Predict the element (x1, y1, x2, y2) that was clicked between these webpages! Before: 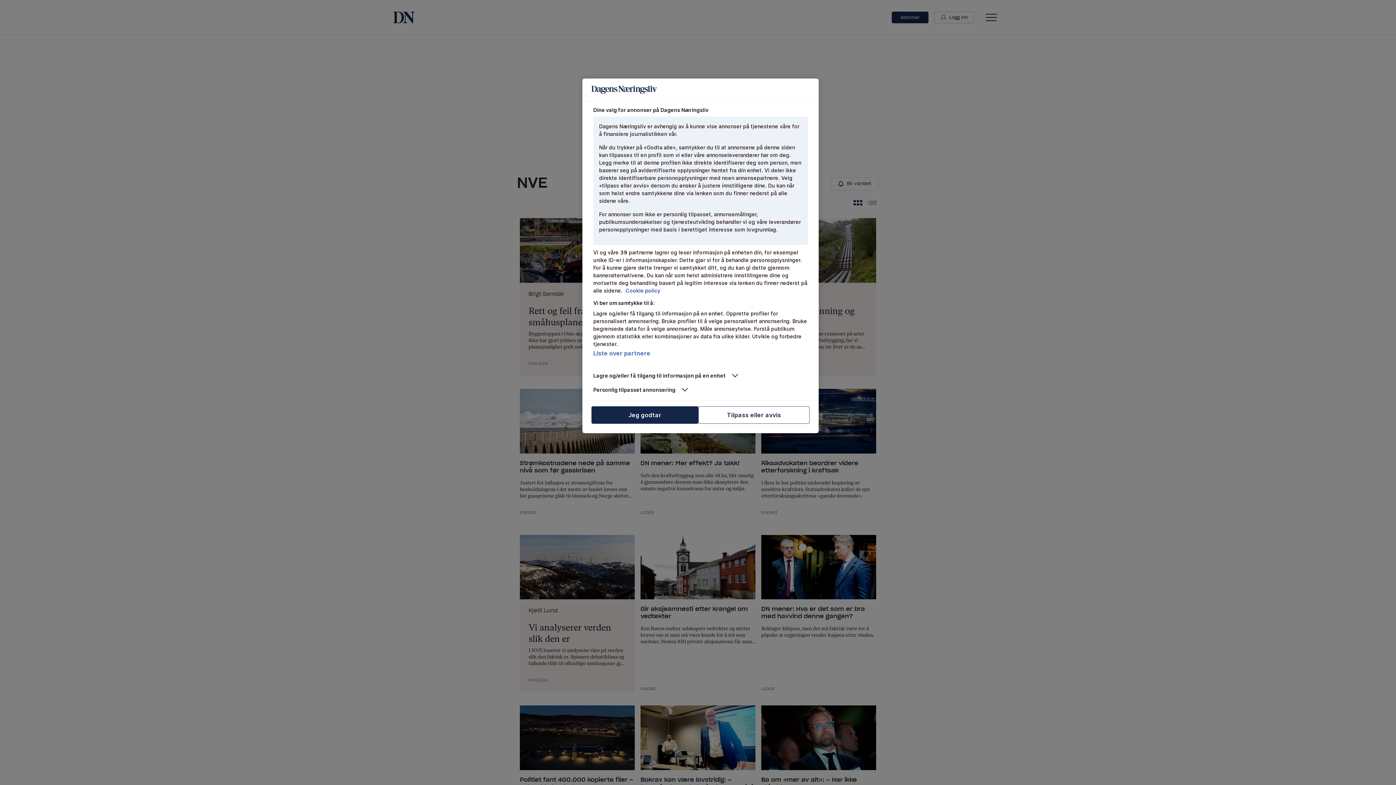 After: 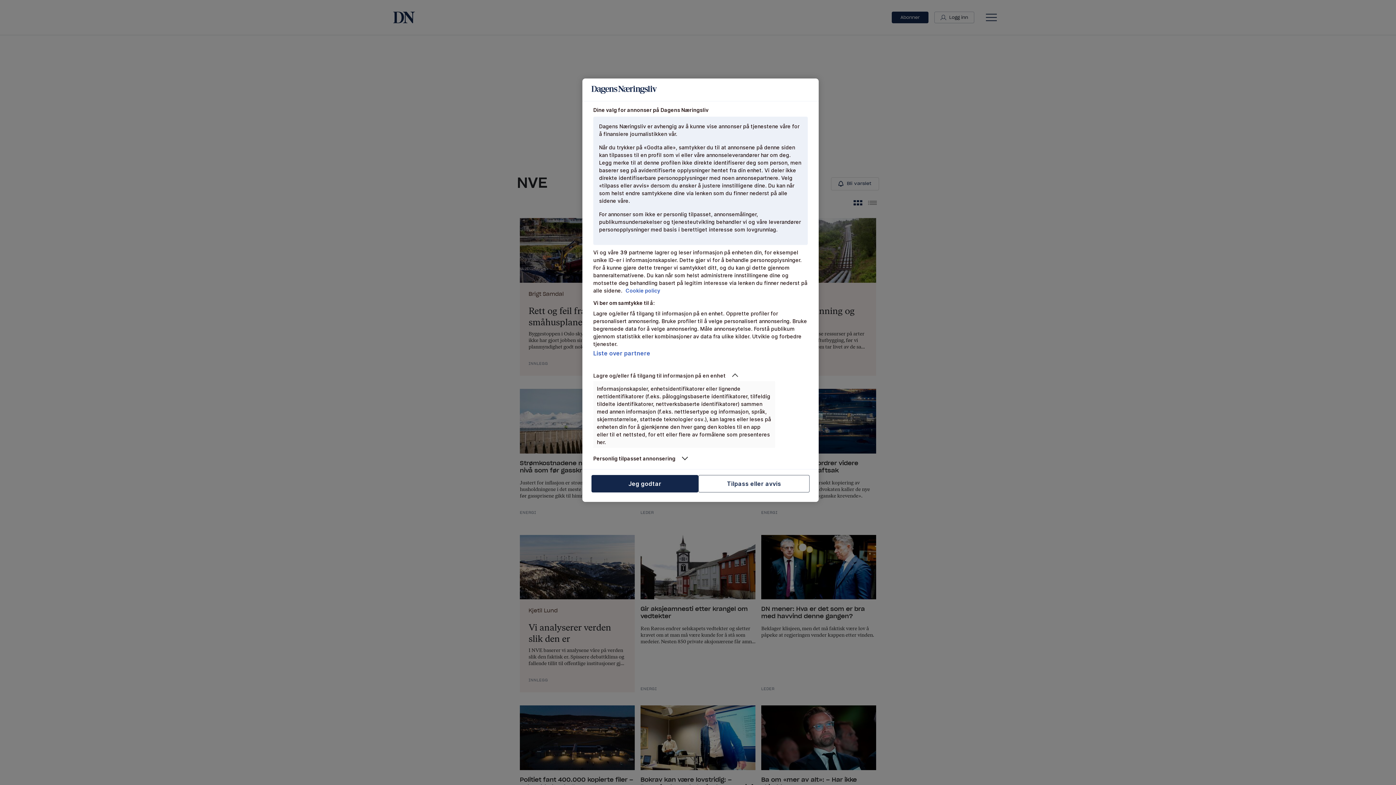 Action: label: Lagre og/eller få tilgang til informasjon på en enhet bbox: (593, 372, 775, 379)